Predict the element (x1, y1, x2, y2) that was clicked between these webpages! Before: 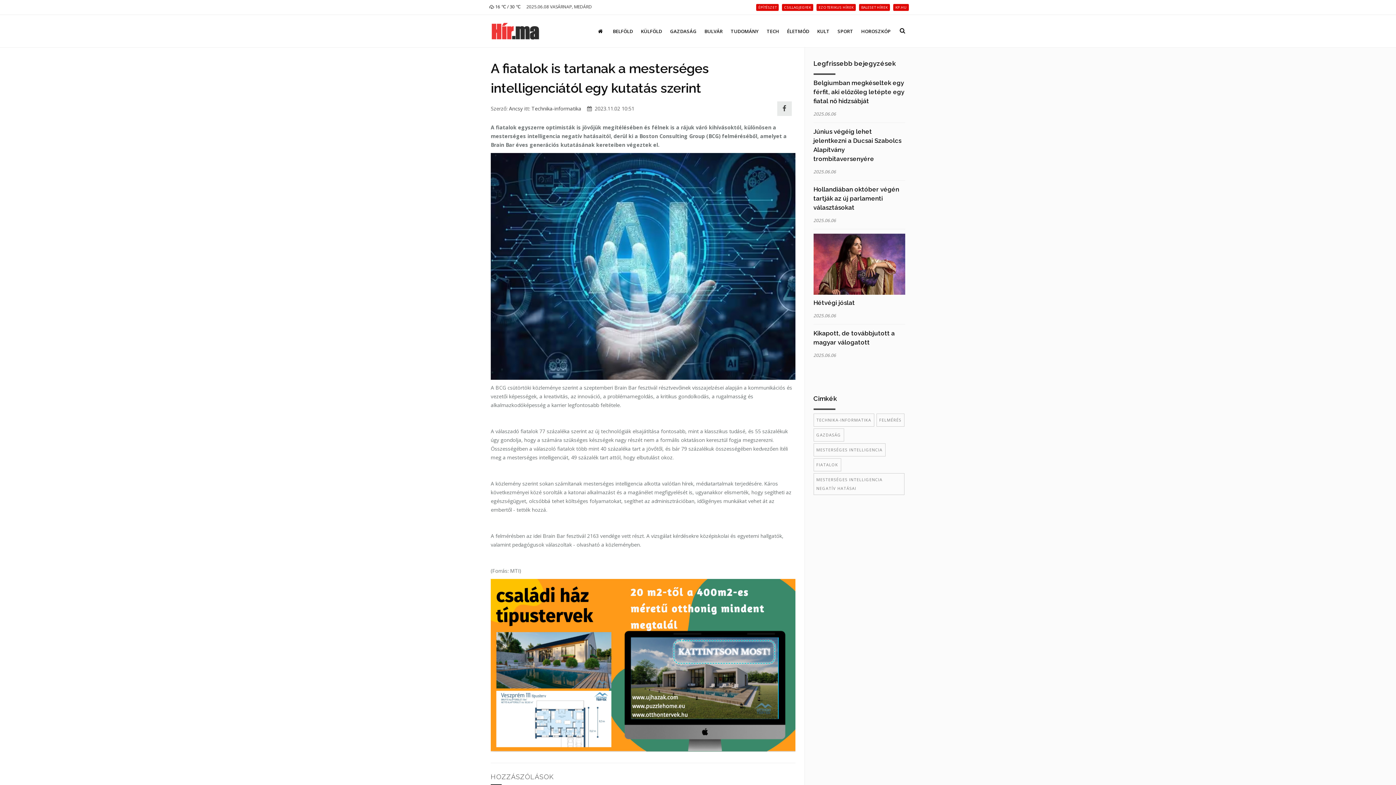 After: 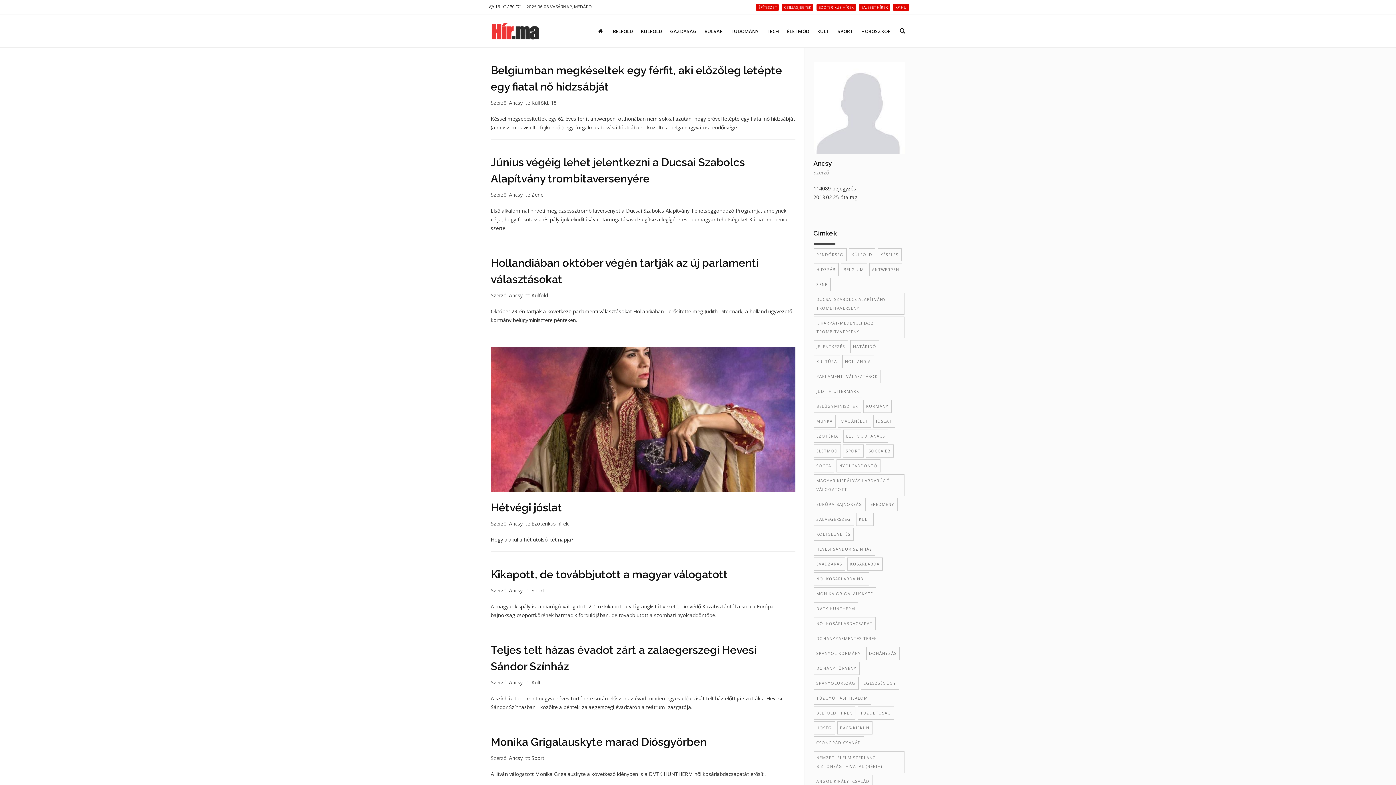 Action: bbox: (509, 105, 522, 112) label: Ancsy